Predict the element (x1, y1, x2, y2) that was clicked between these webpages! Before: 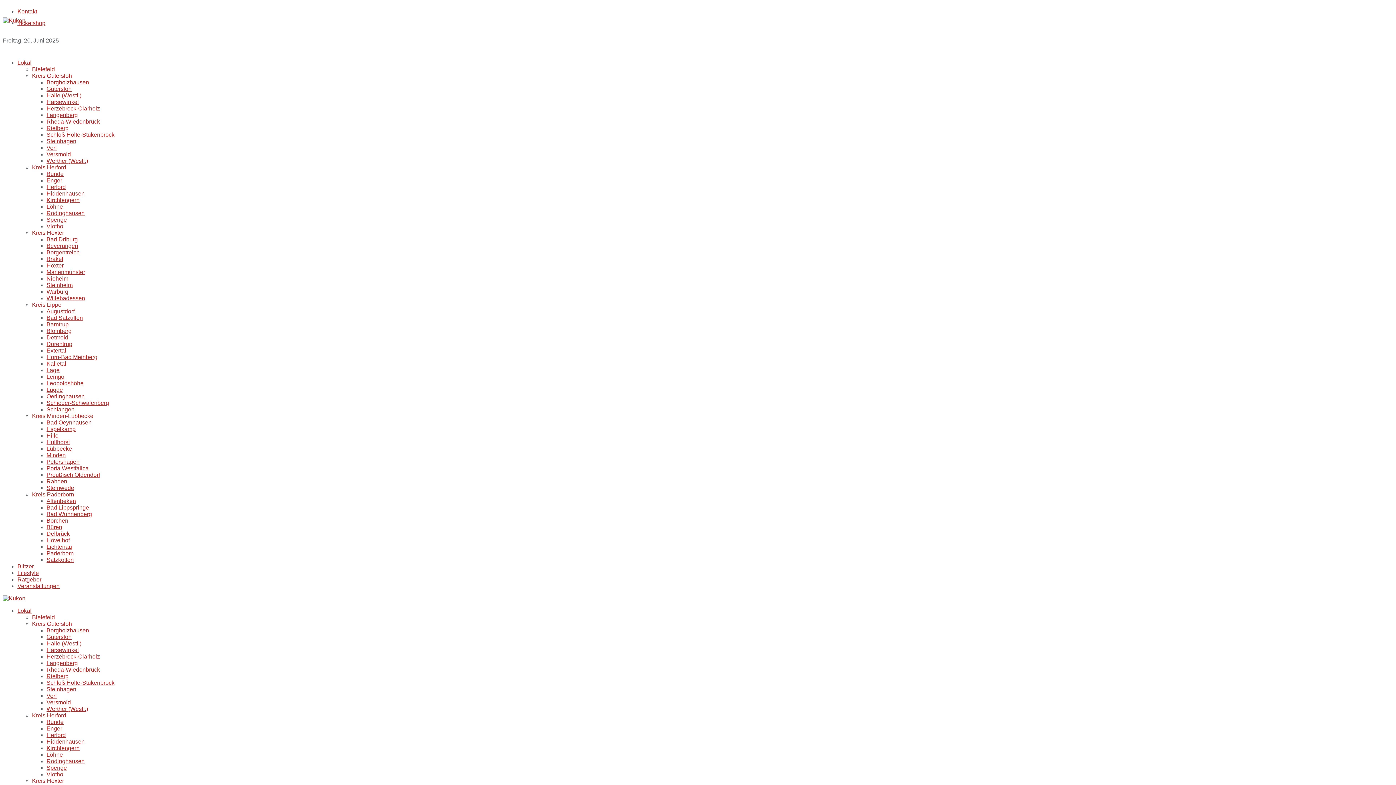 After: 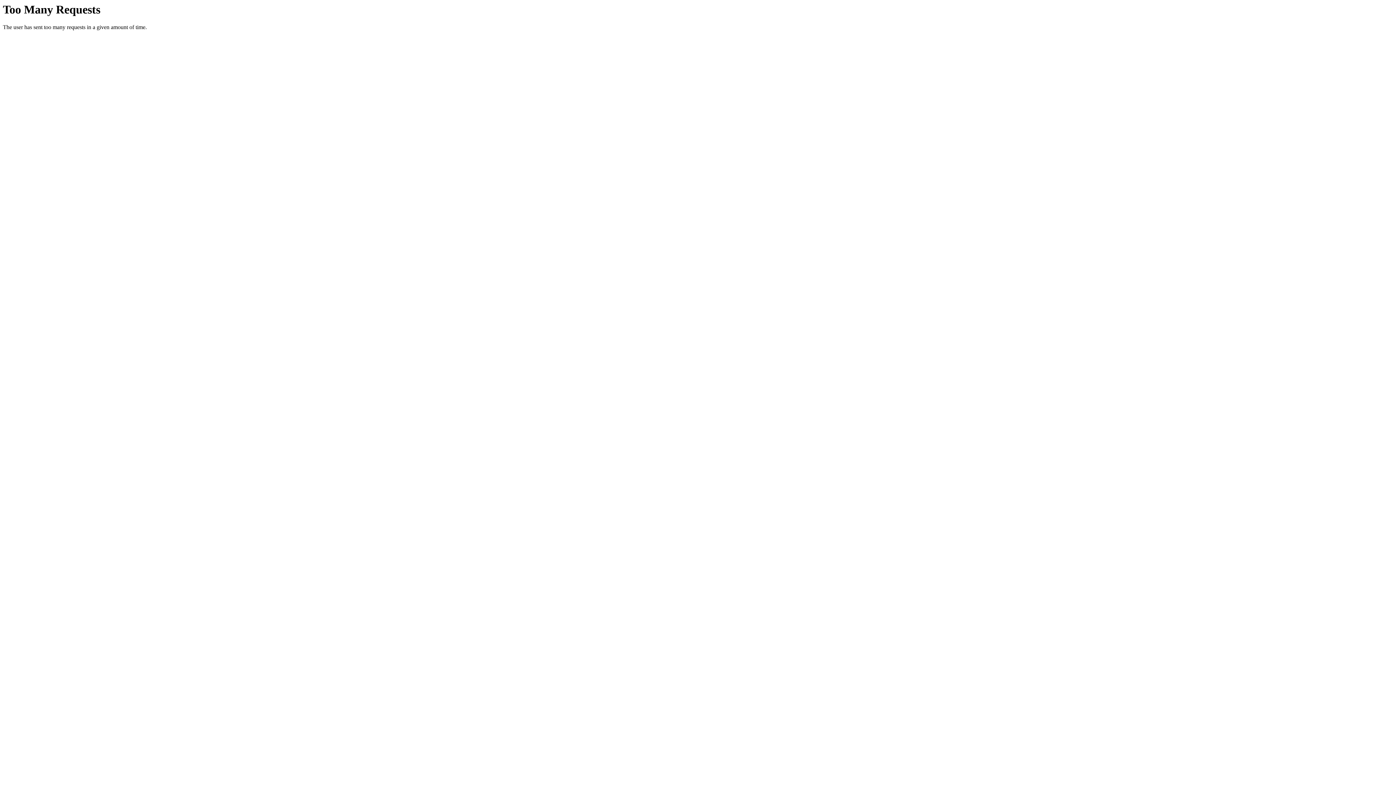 Action: bbox: (46, 328, 71, 334) label: Blomberg